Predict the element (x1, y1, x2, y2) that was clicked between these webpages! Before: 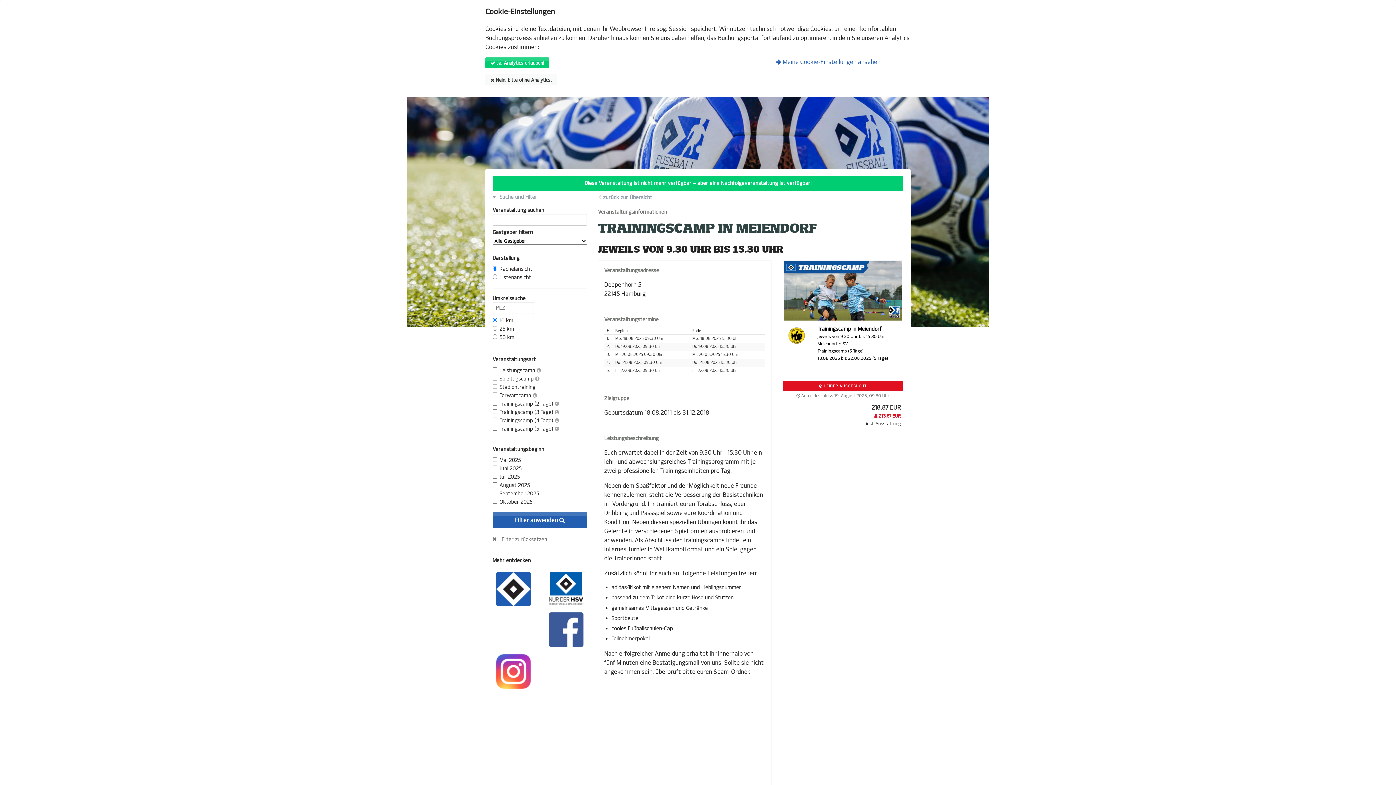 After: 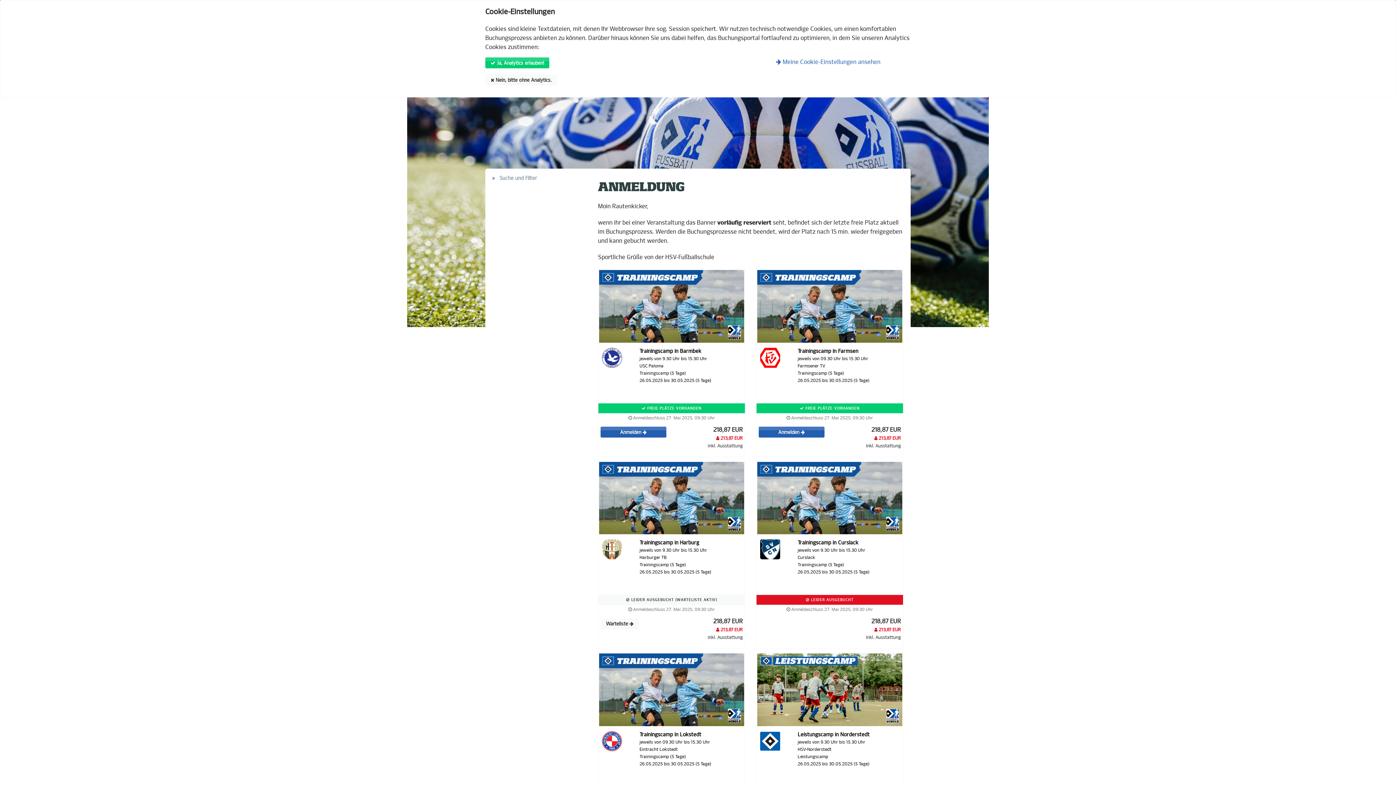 Action: label: Filter zurücksetzen bbox: (501, 536, 547, 542)